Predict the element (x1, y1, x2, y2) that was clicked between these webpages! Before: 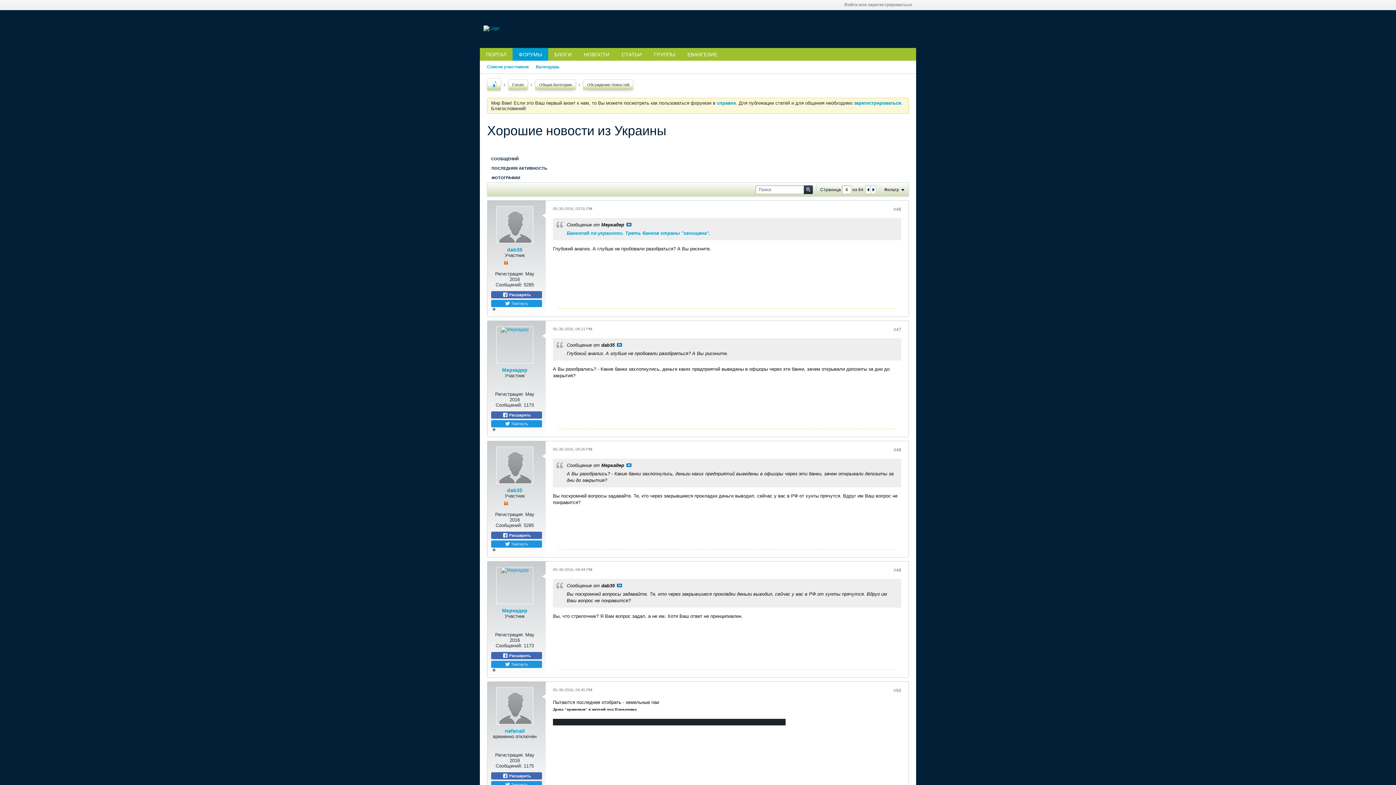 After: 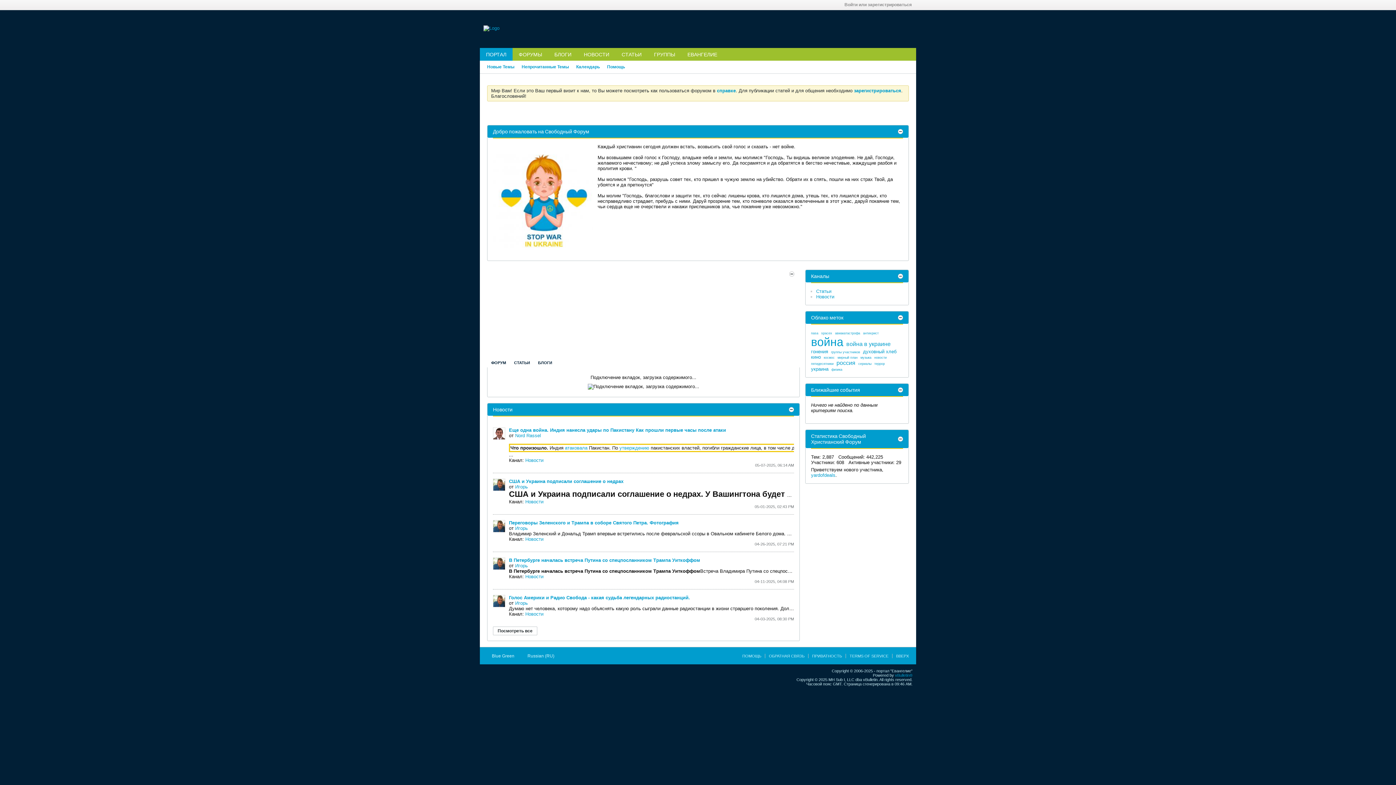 Action: bbox: (487, 78, 501, 90)